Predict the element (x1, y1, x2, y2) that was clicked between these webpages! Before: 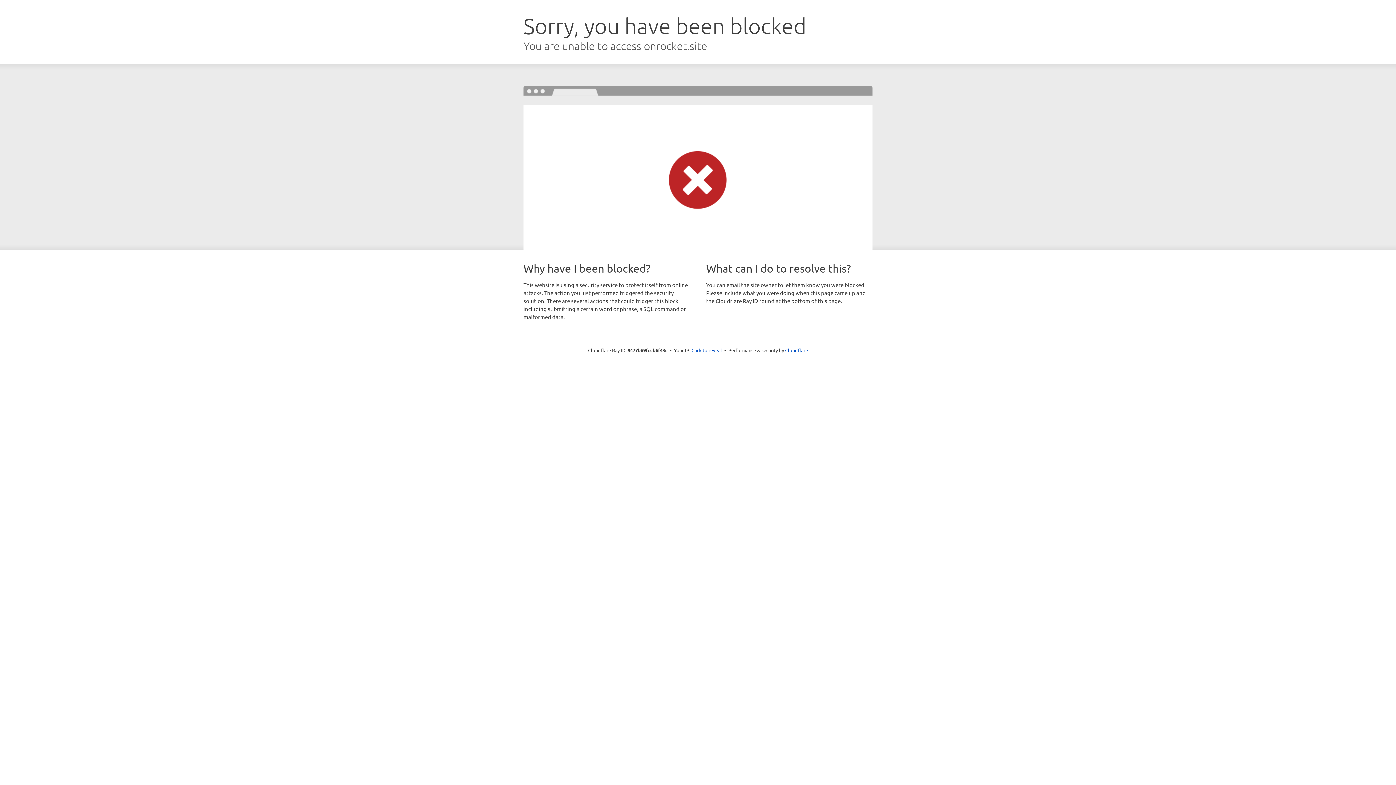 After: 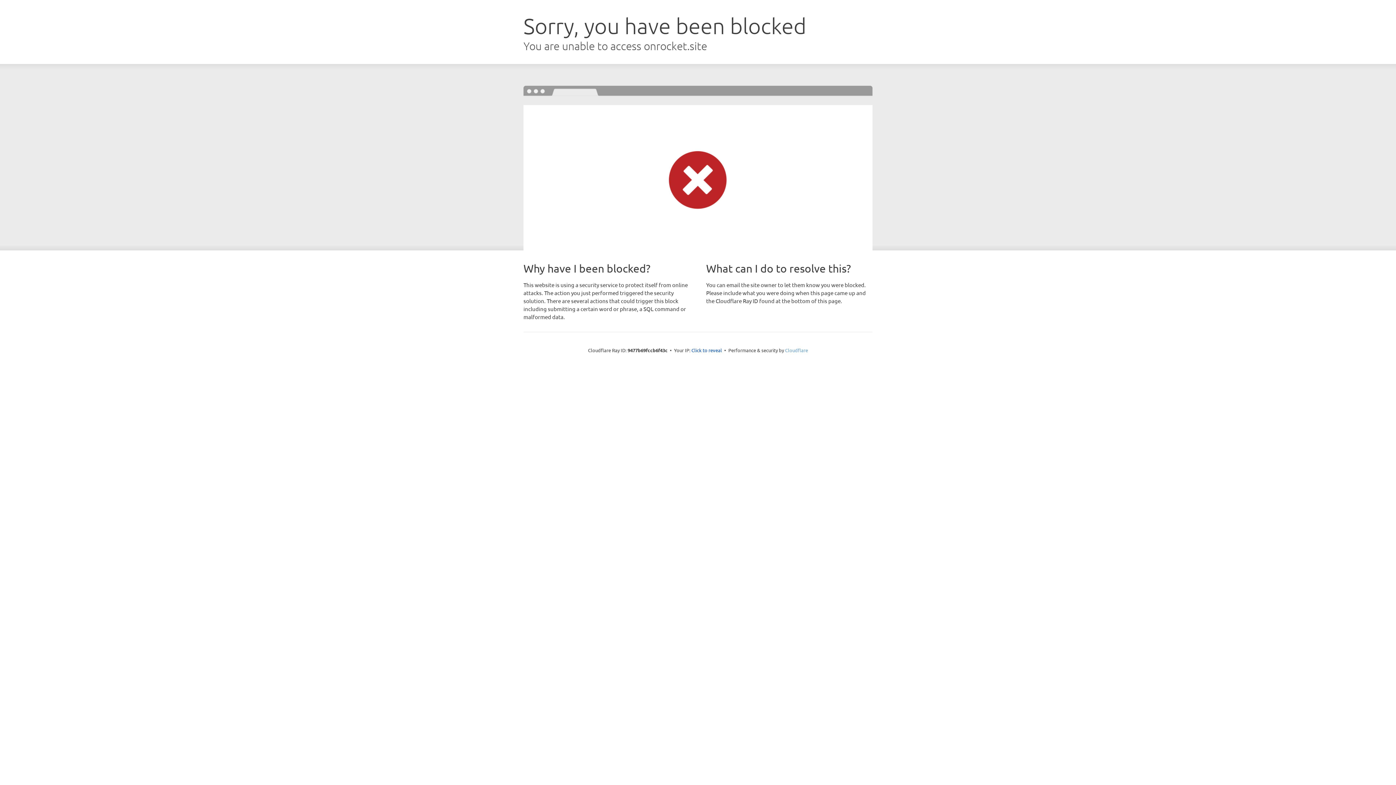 Action: bbox: (785, 347, 808, 353) label: Cloudflare